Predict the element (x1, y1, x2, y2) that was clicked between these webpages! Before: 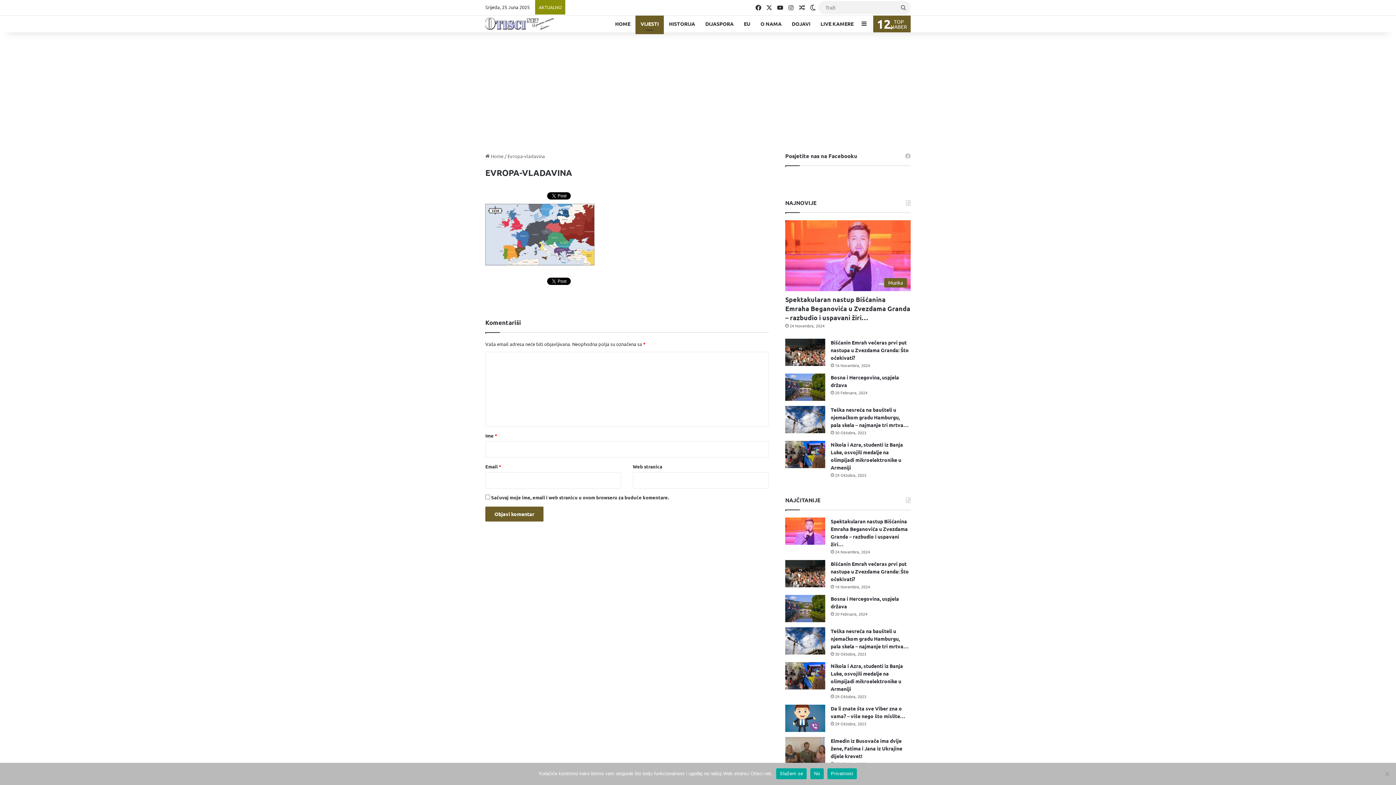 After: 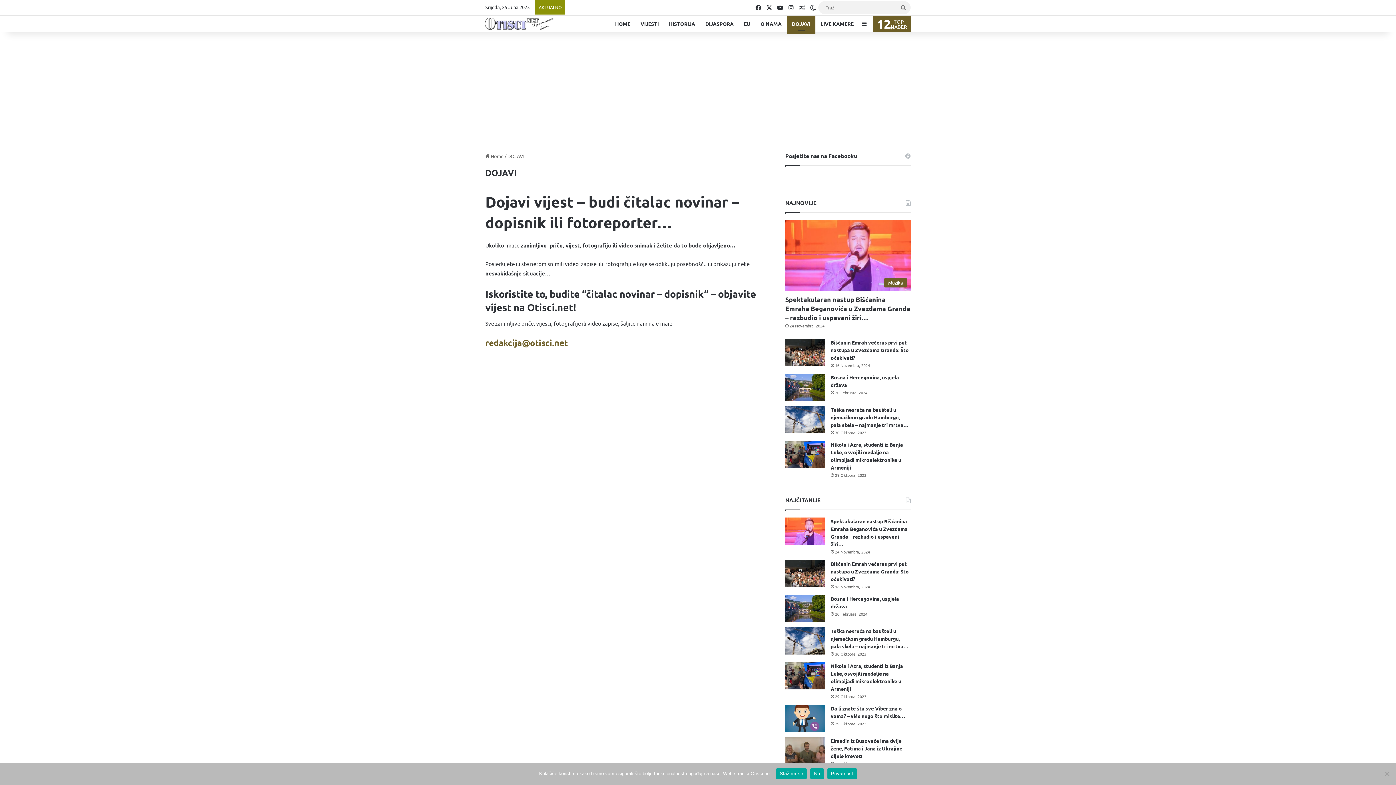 Action: bbox: (786, 15, 815, 32) label: DOJAVI